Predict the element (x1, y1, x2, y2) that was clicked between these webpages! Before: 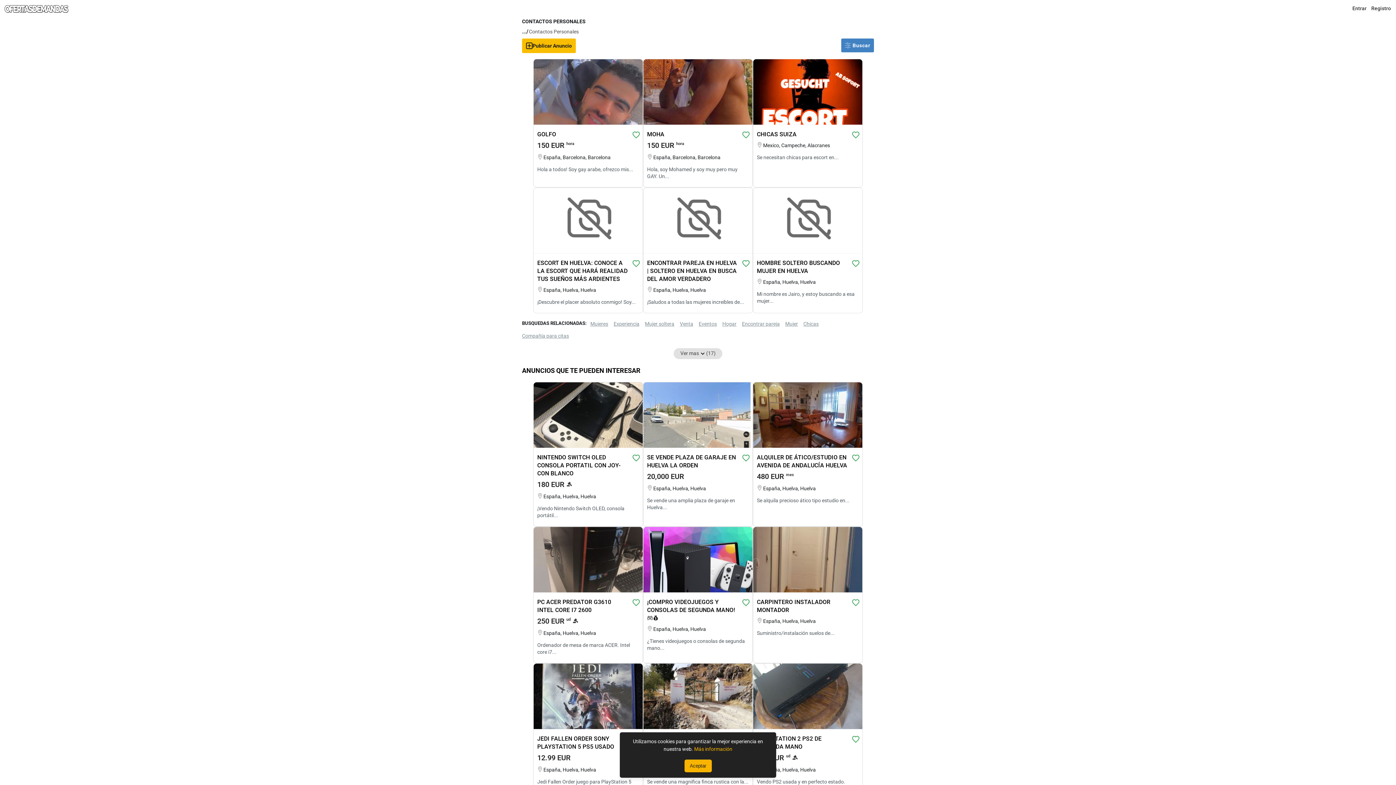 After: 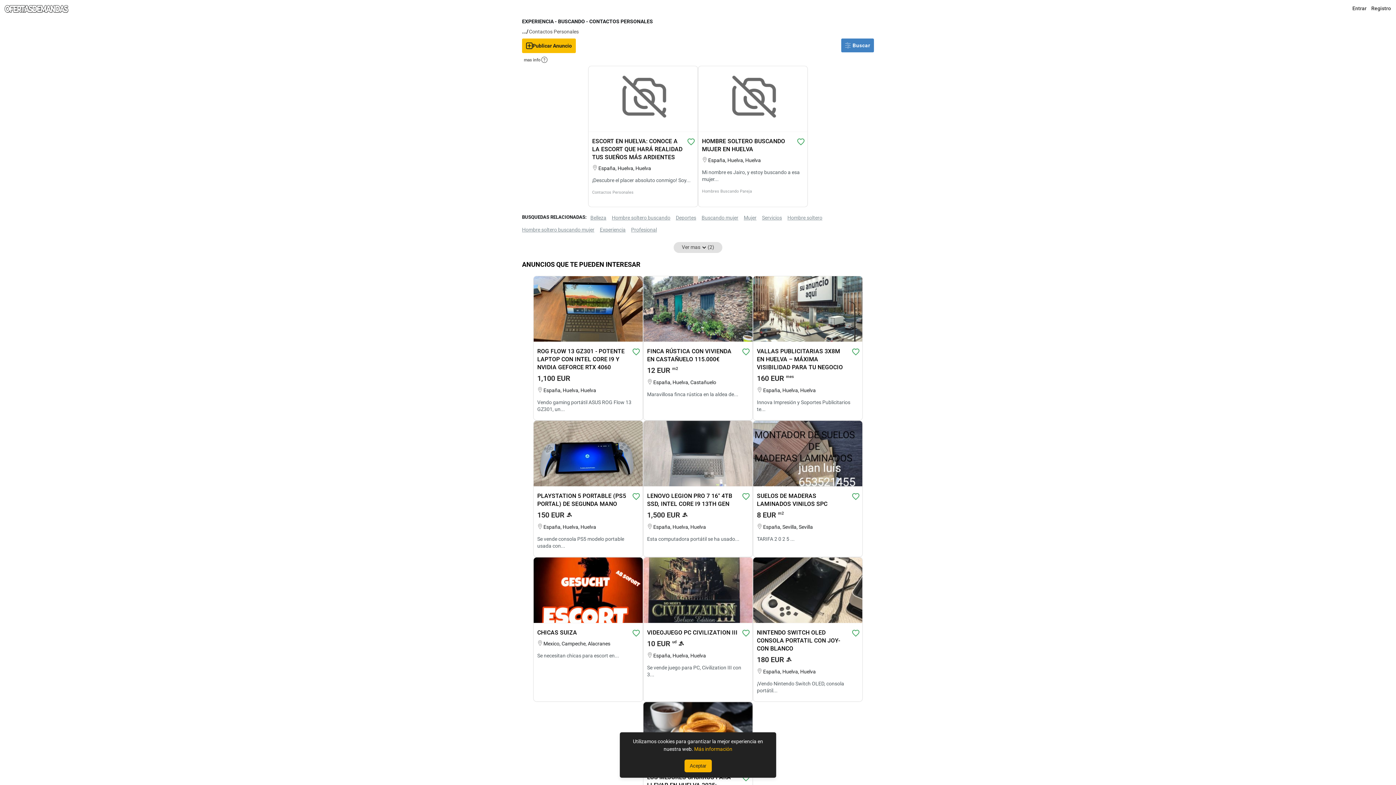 Action: bbox: (613, 321, 639, 326) label: Experiencia